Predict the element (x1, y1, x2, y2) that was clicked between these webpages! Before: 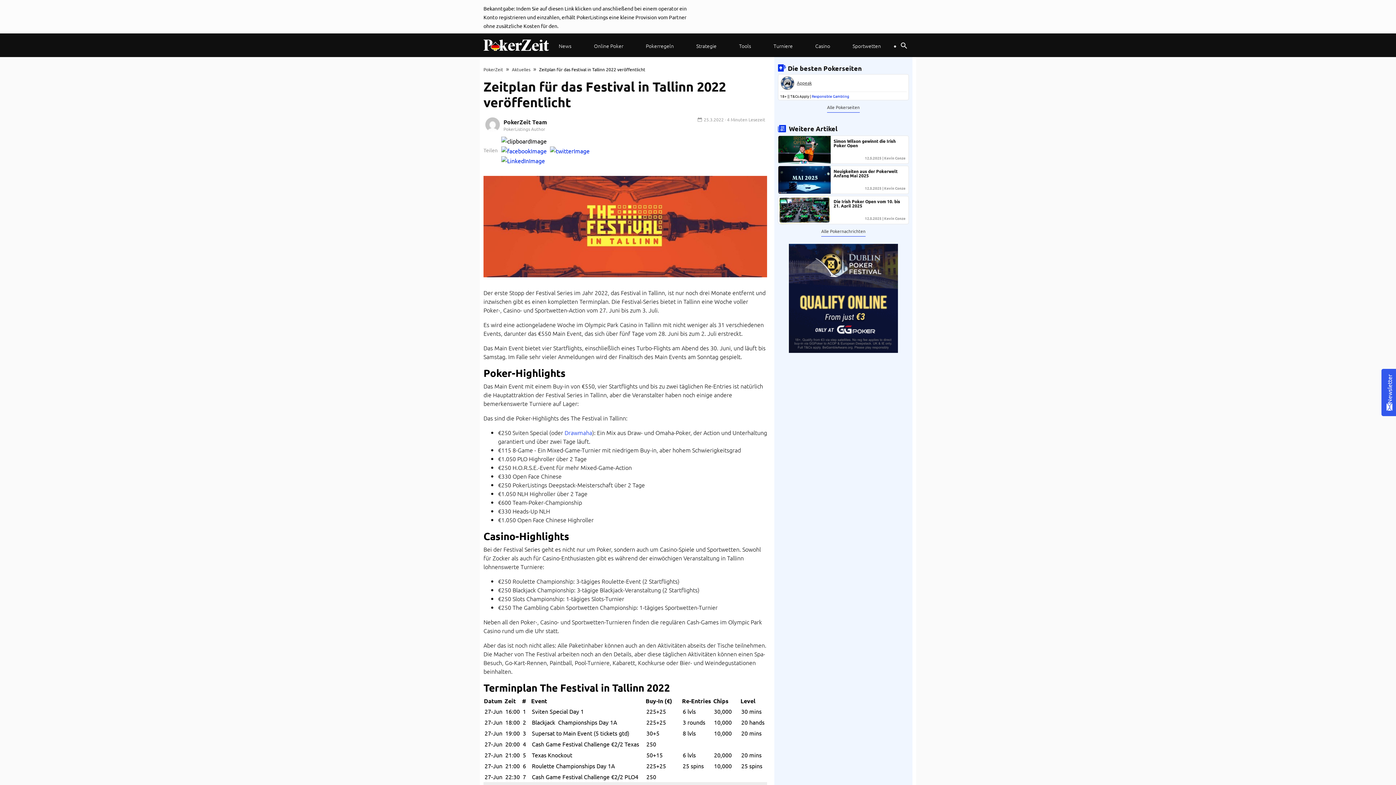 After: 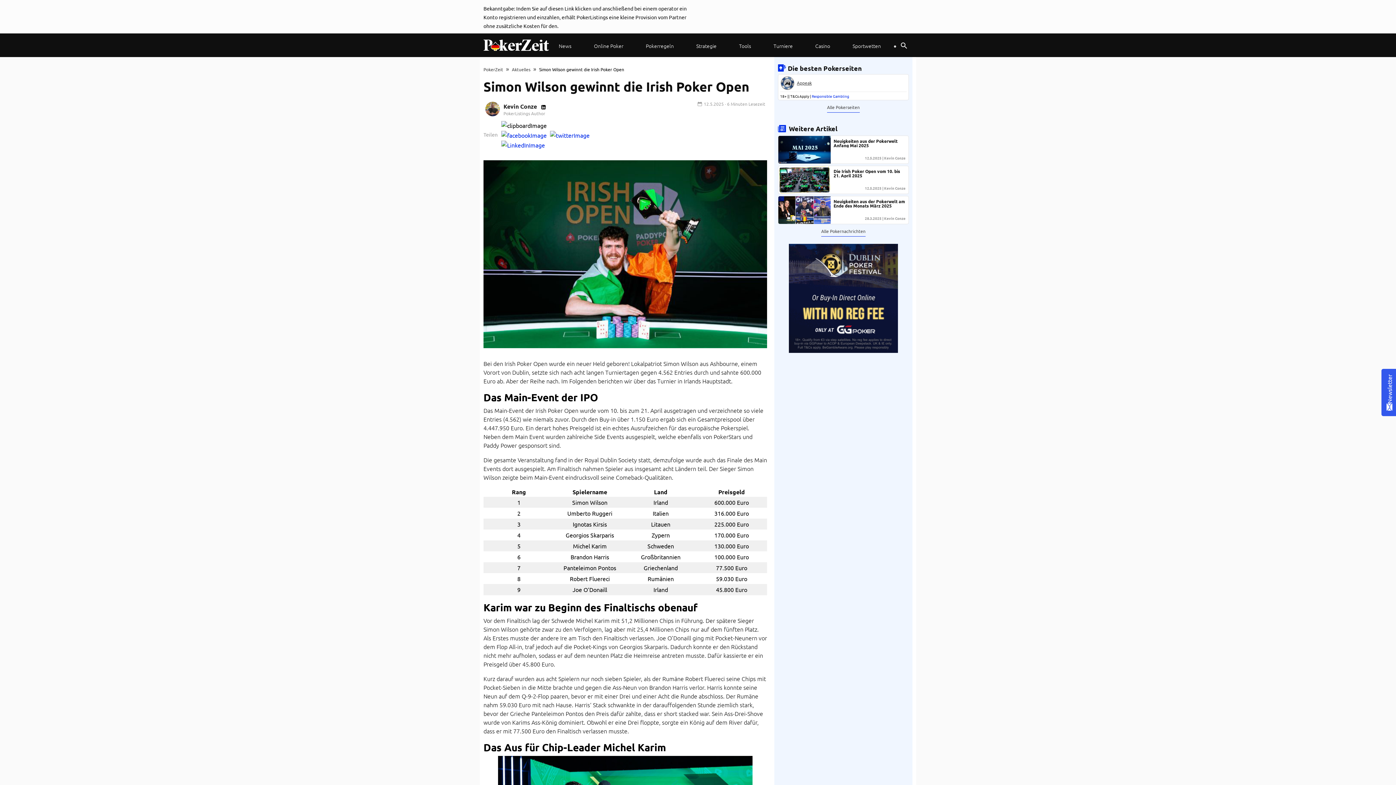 Action: bbox: (778, 135, 909, 164) label: Simon Wilson gewinnt die Irish Poker Open
12.5.2025 | Kevin Conze